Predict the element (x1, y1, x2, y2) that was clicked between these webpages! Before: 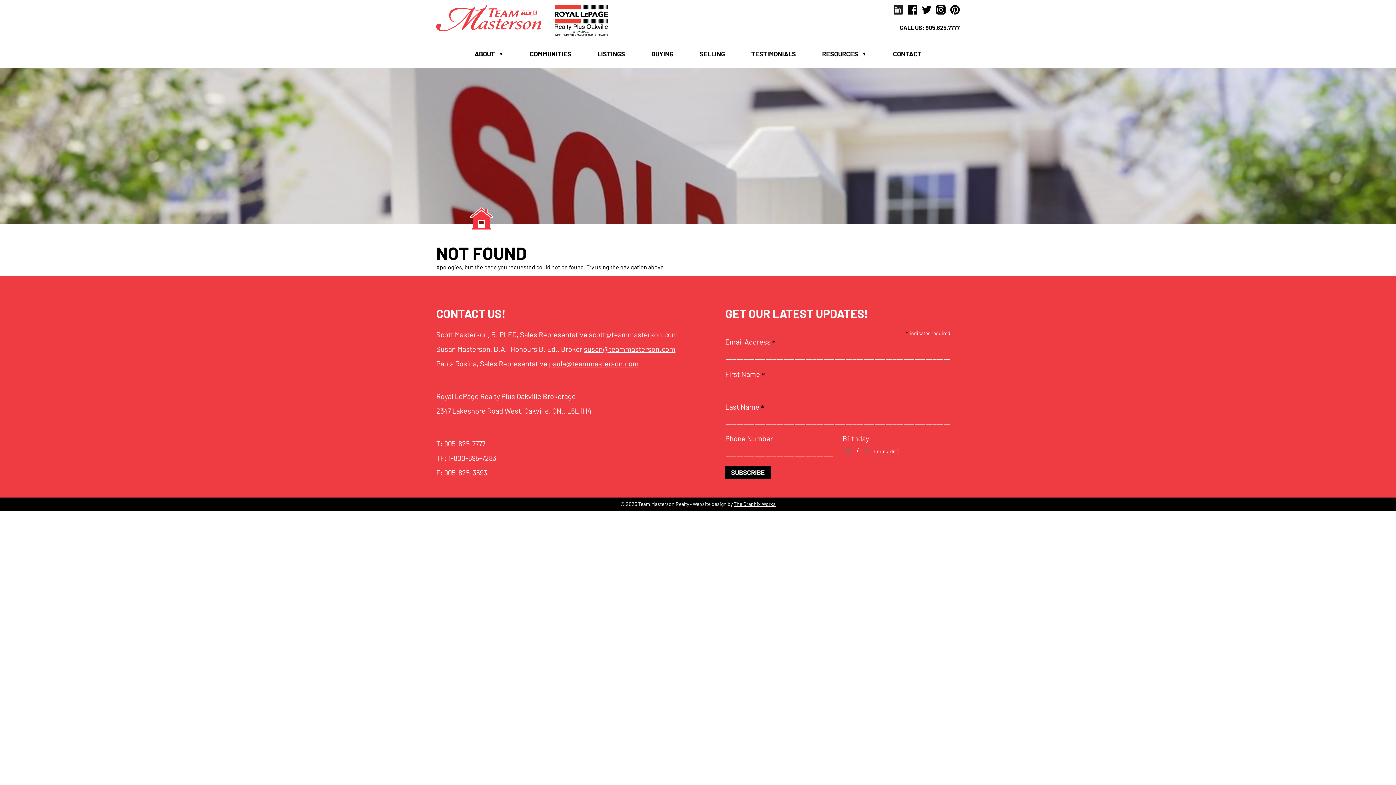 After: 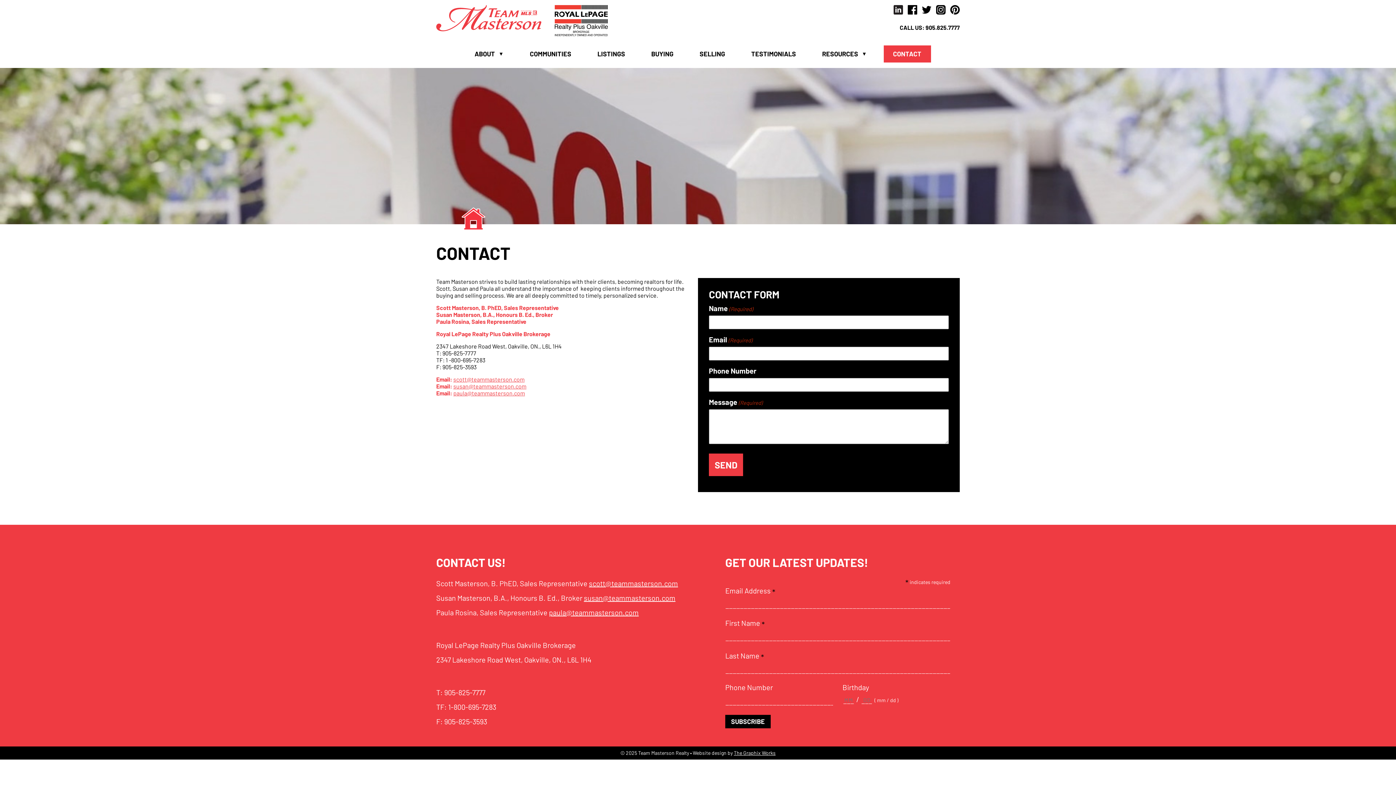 Action: bbox: (883, 45, 931, 62) label: CONTACT